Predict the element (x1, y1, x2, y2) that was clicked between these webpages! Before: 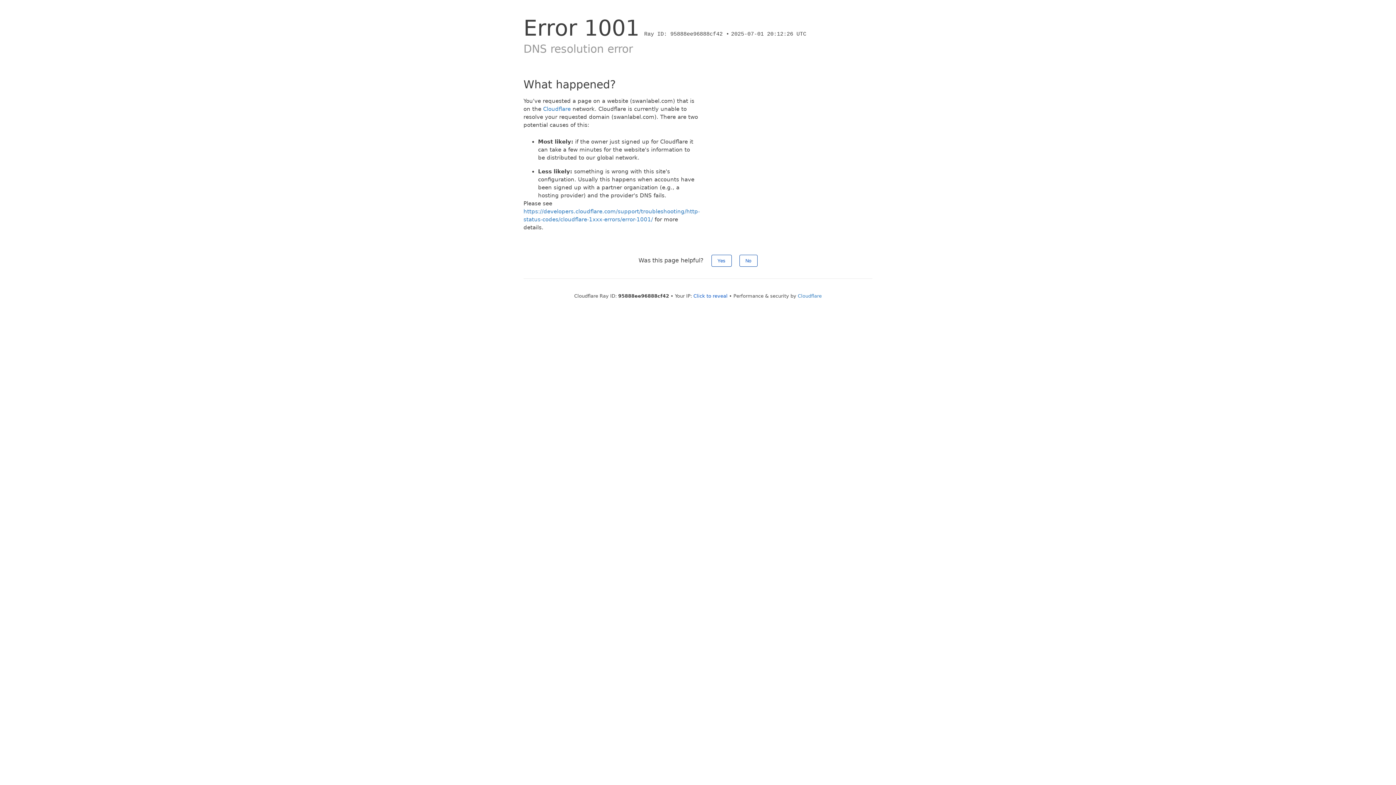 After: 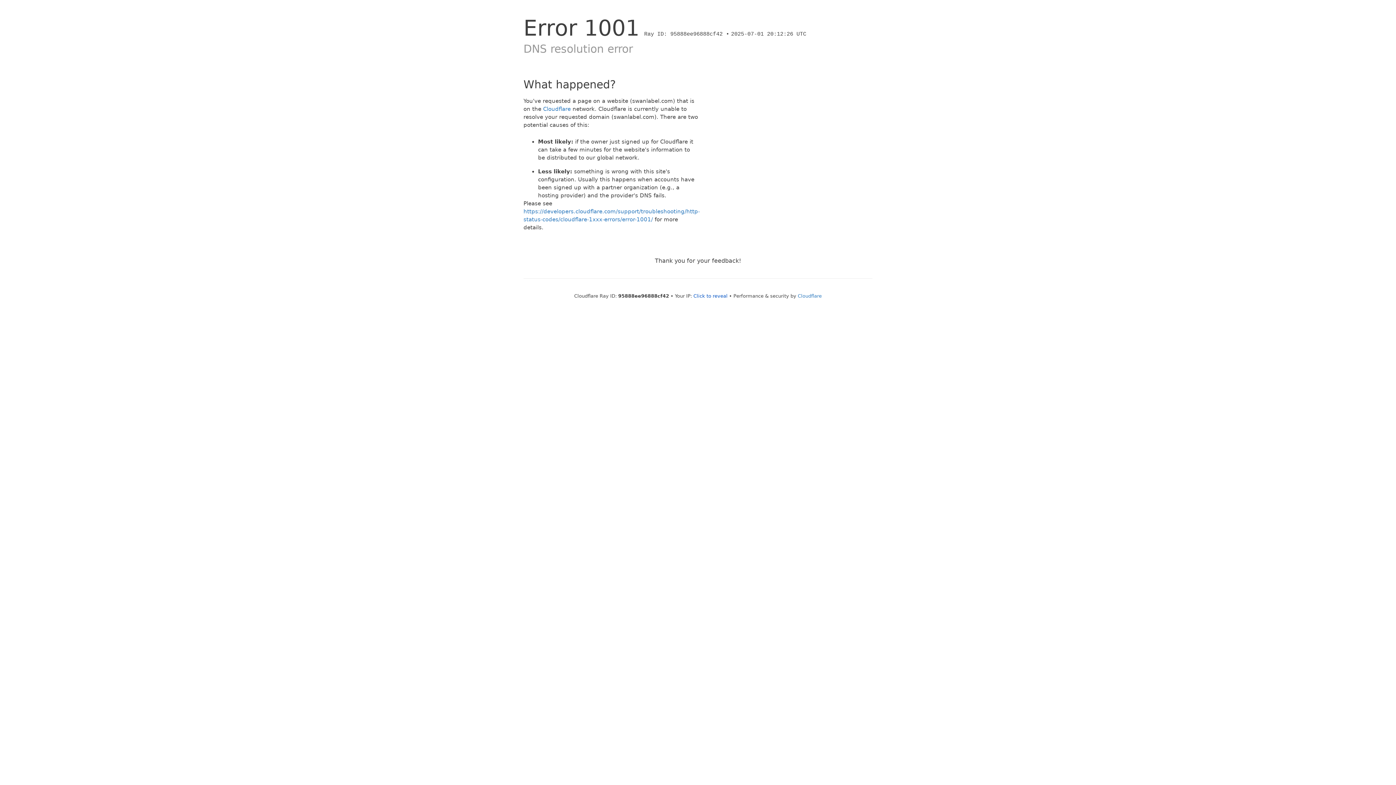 Action: label: Yes bbox: (711, 254, 731, 266)